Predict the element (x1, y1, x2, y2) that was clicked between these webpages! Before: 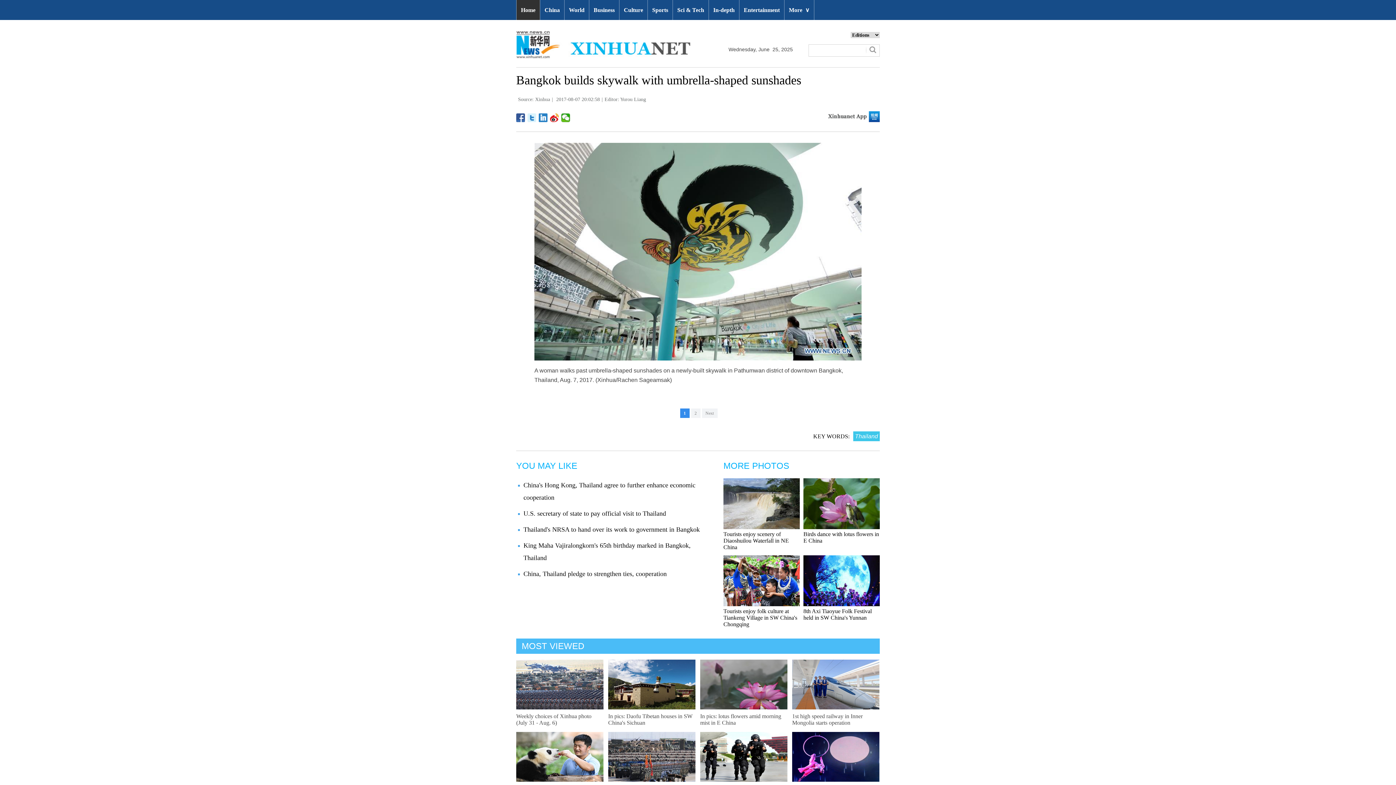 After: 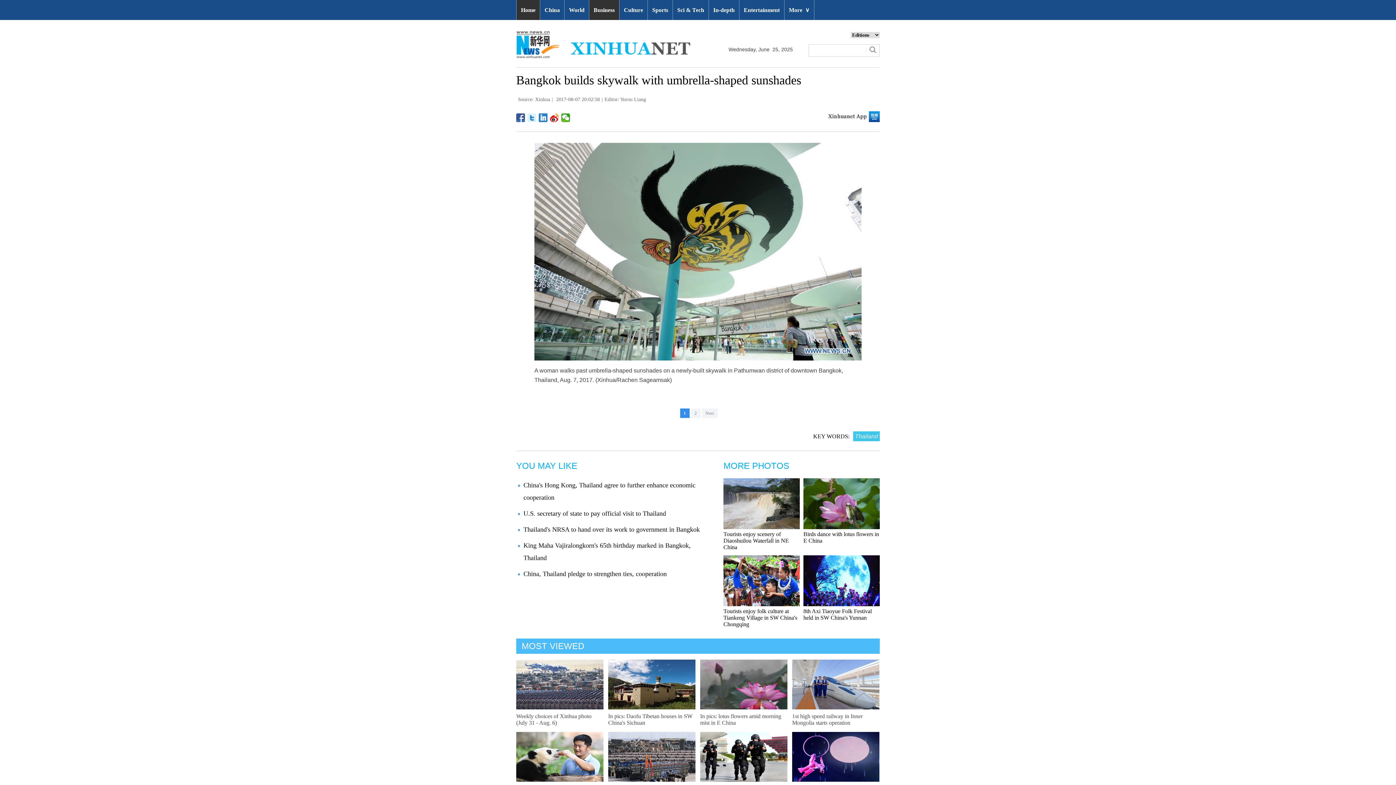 Action: bbox: (589, 0, 619, 20) label: Business